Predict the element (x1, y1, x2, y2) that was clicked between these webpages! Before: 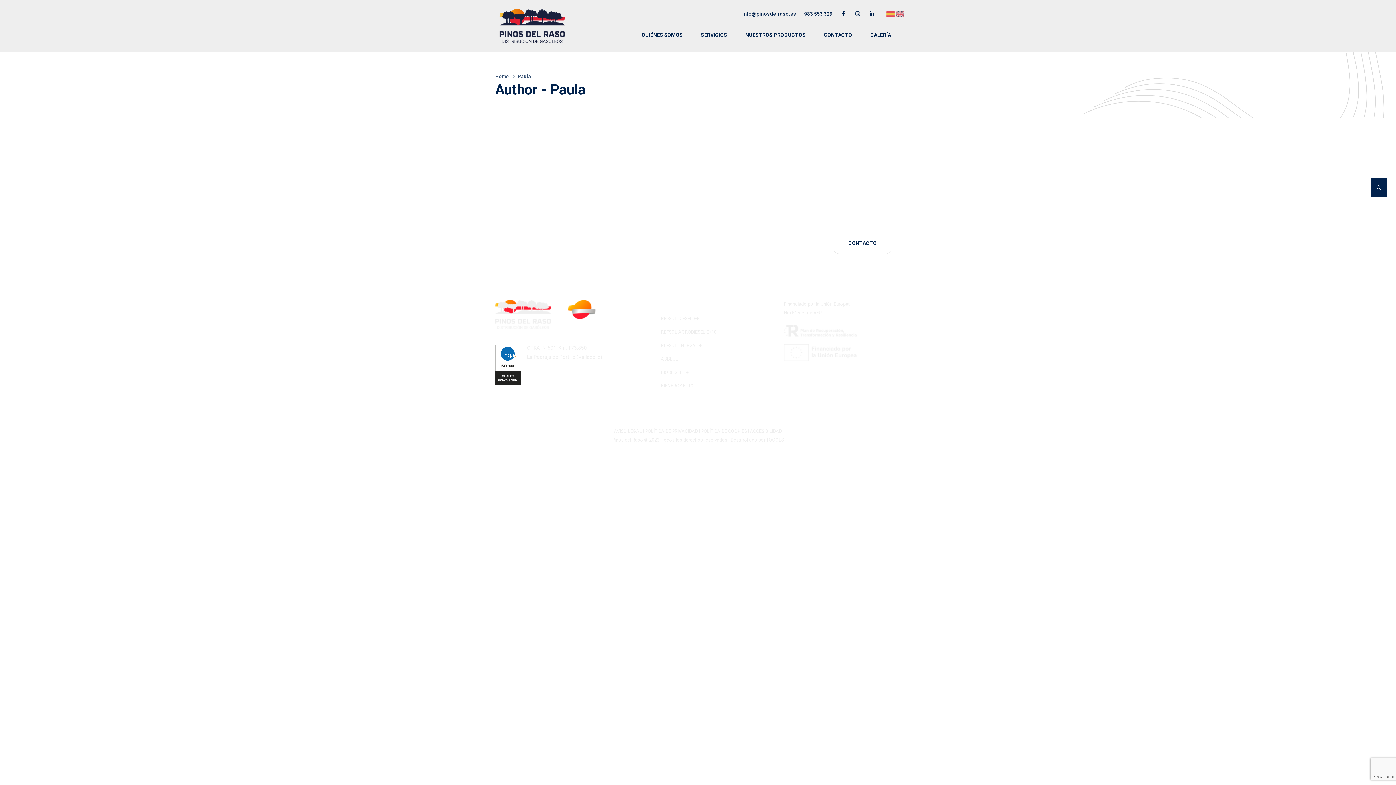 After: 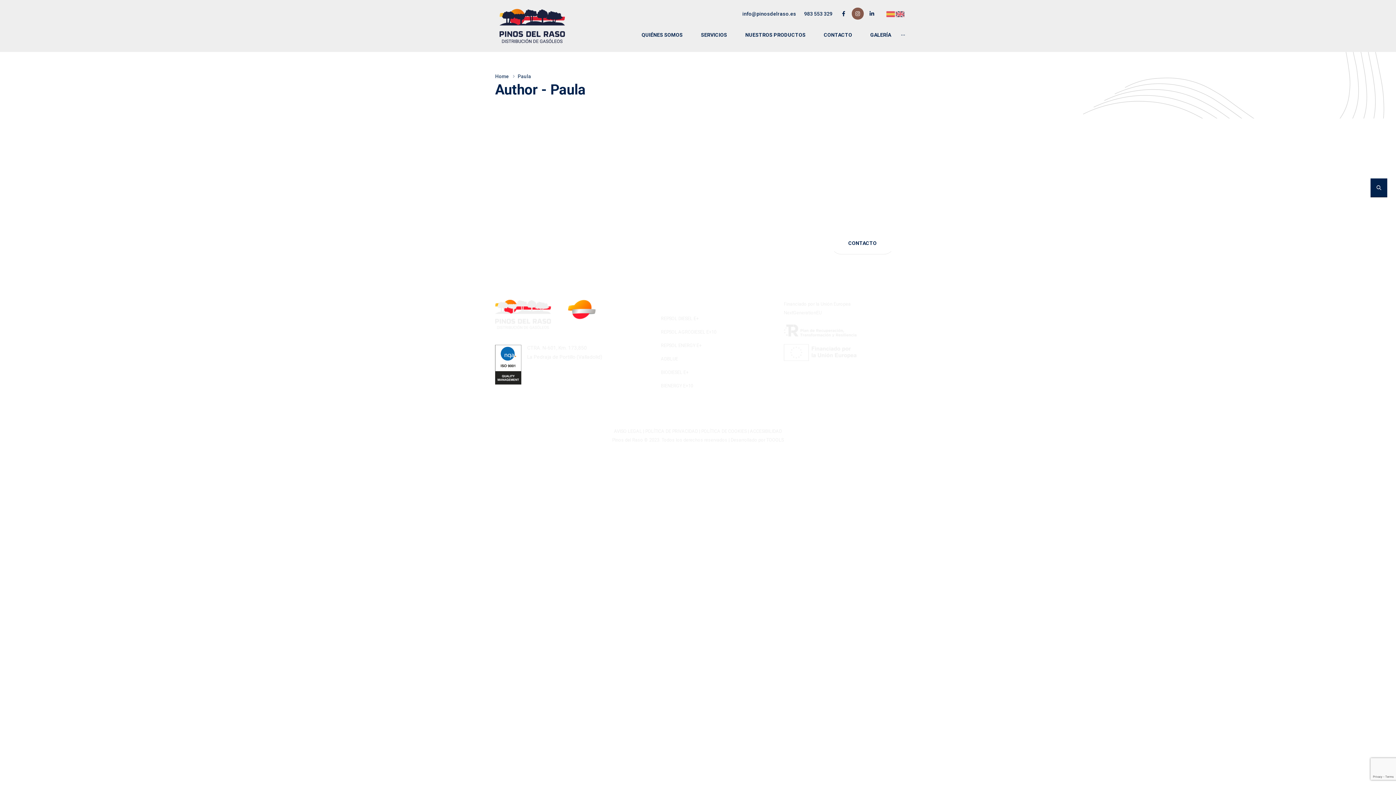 Action: bbox: (852, 7, 864, 19)